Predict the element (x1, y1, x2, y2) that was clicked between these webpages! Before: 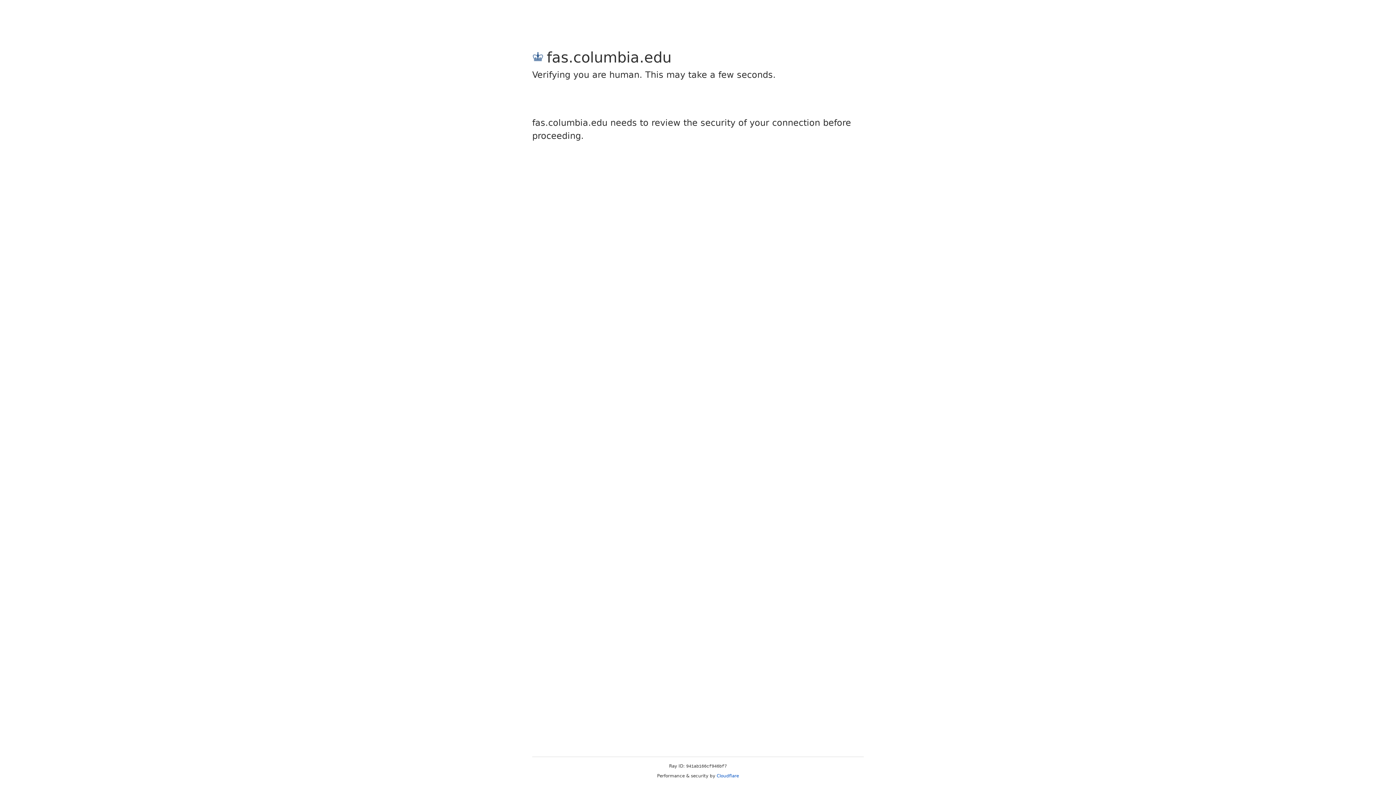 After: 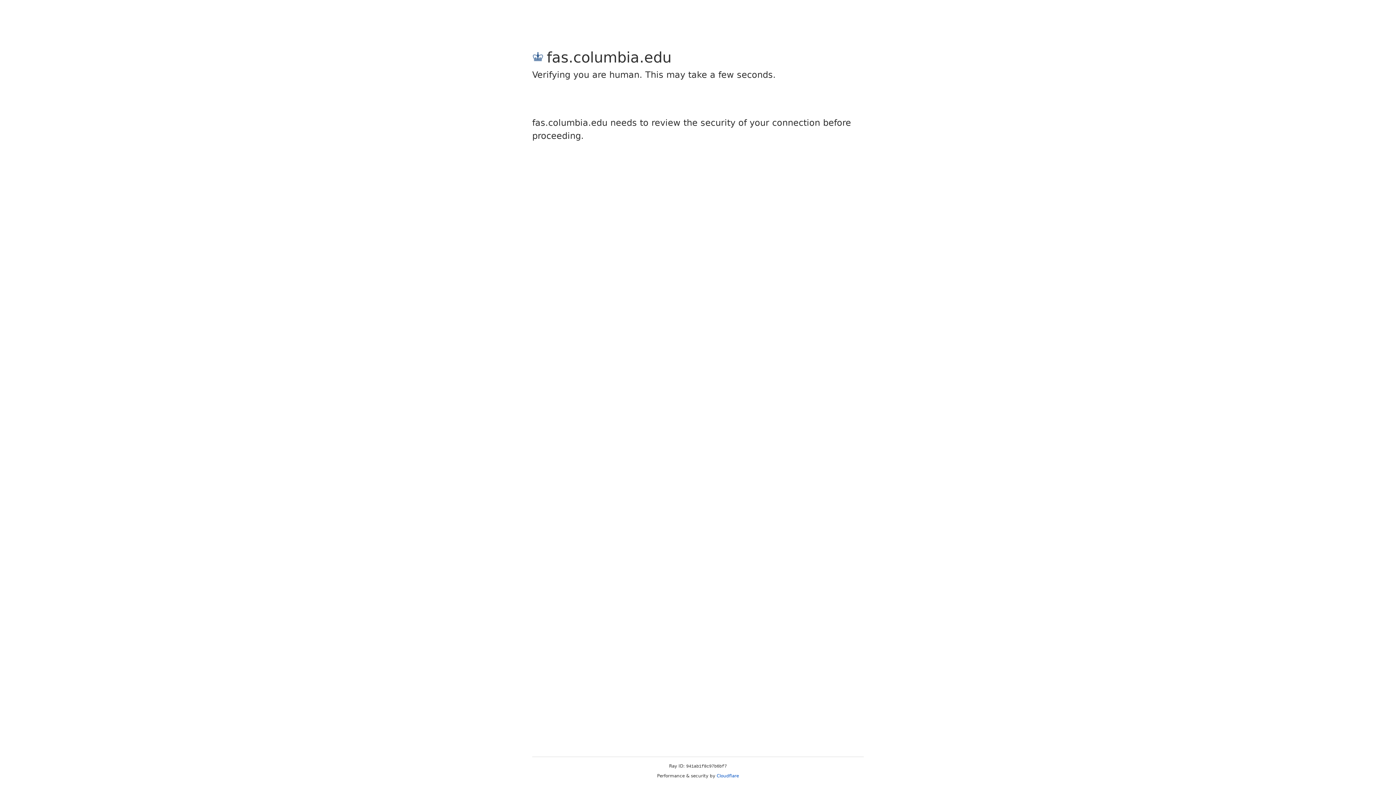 Action: label: Cloudflare bbox: (716, 773, 739, 778)